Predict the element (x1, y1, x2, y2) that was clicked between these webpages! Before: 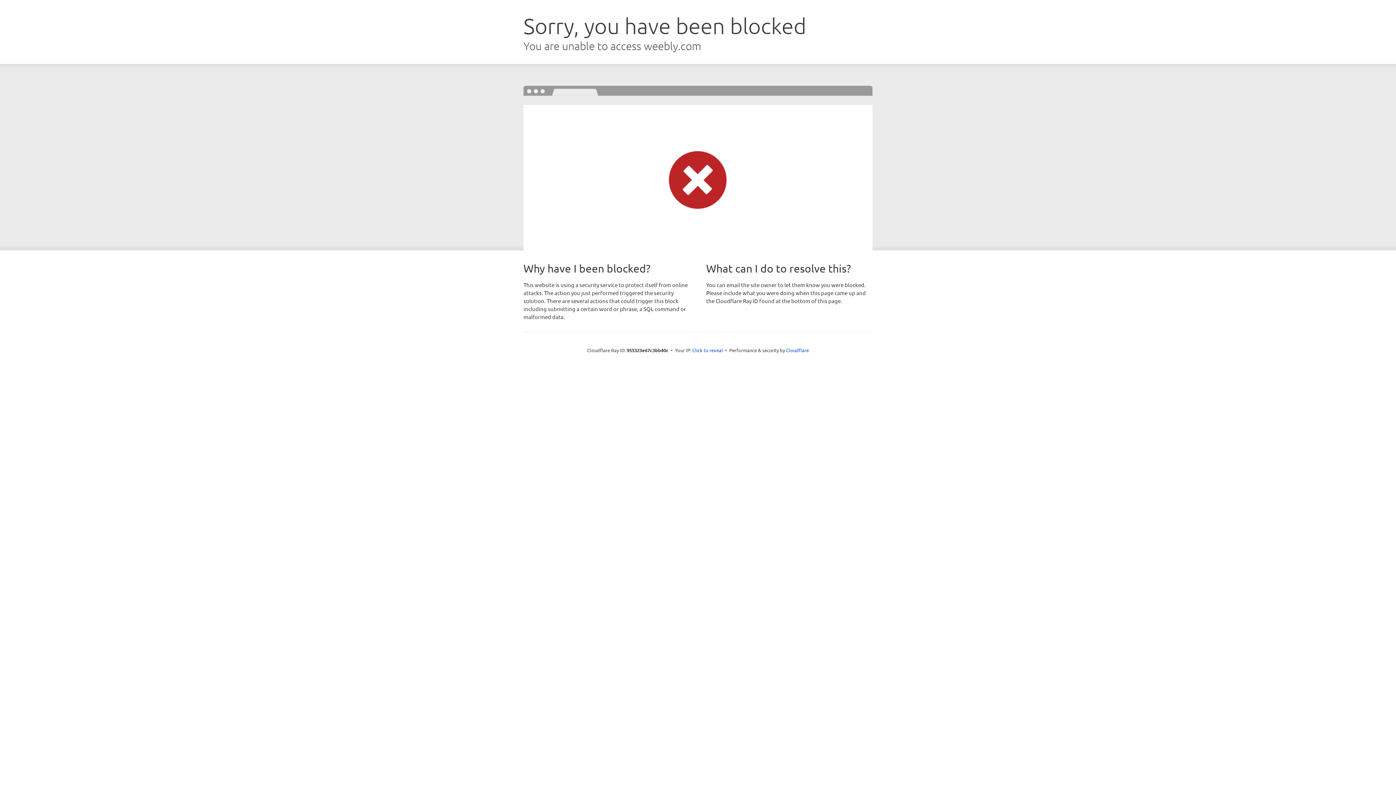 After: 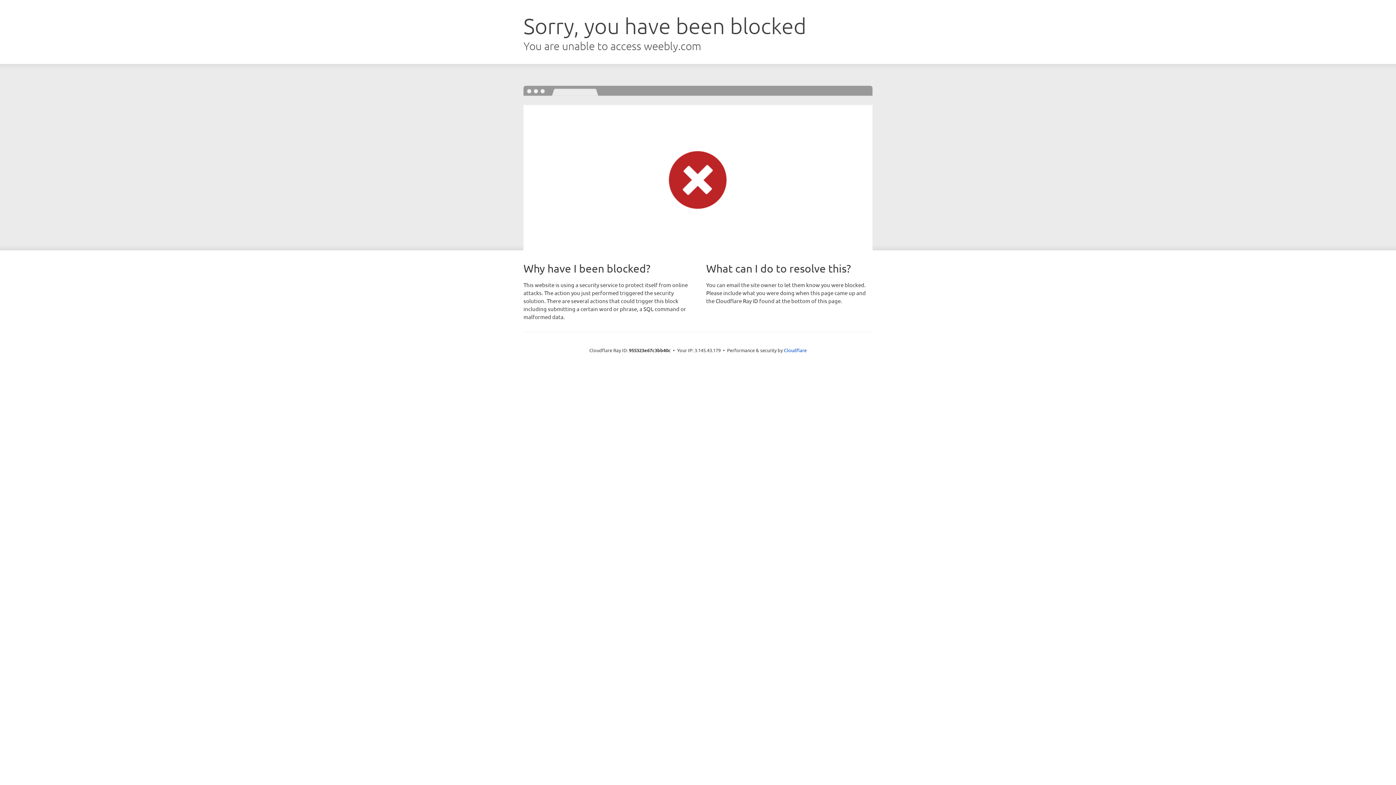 Action: label: Click to reveal bbox: (692, 346, 723, 353)